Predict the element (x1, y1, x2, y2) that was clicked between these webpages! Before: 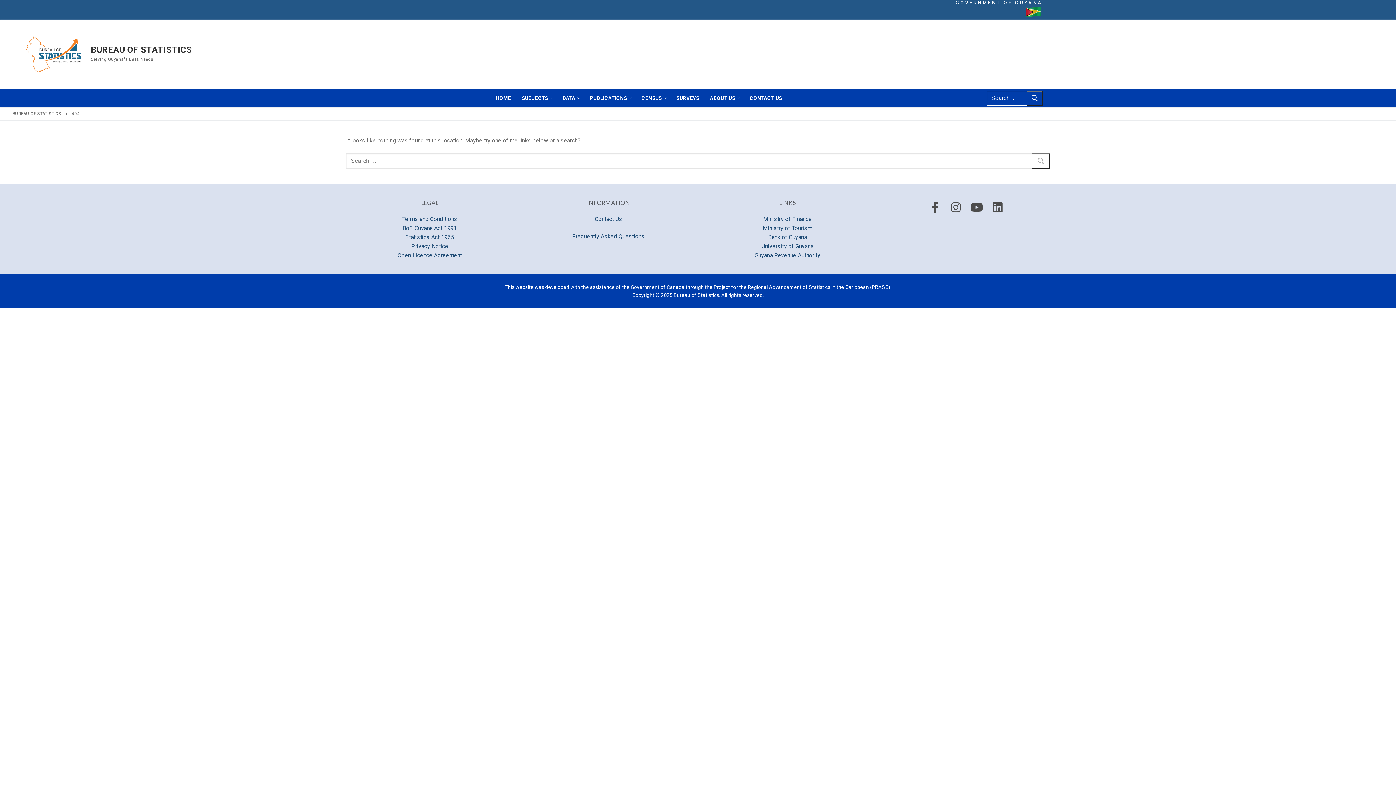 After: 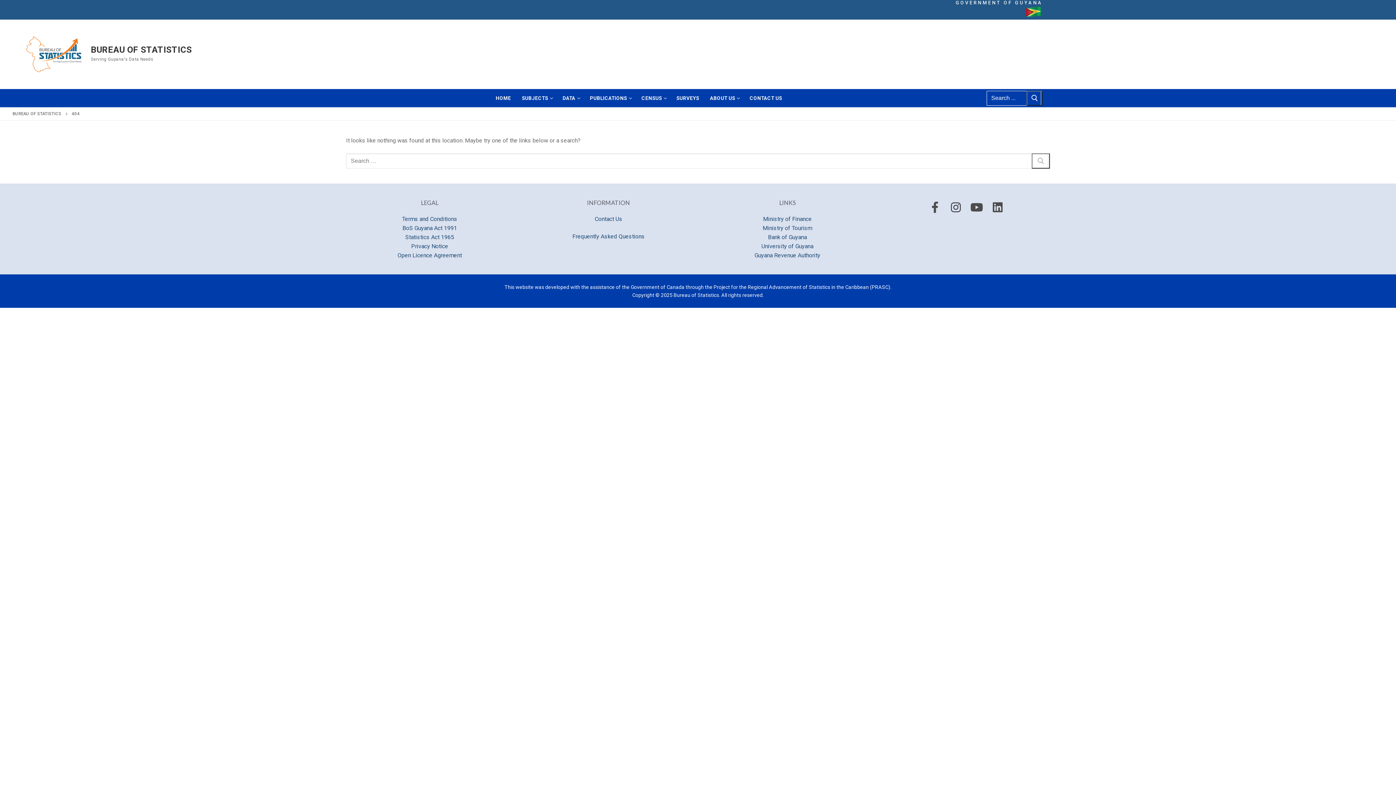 Action: bbox: (947, 198, 965, 216) label: Instagram